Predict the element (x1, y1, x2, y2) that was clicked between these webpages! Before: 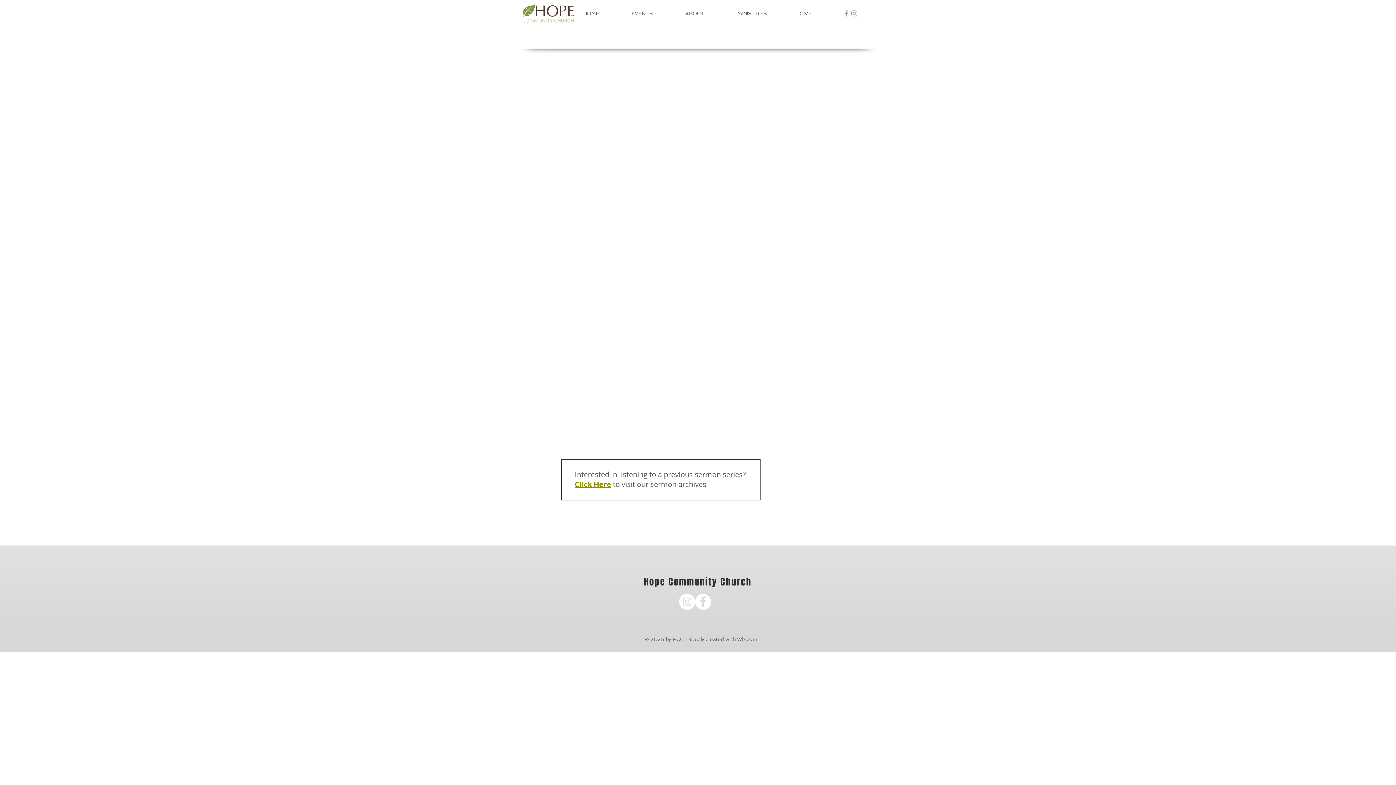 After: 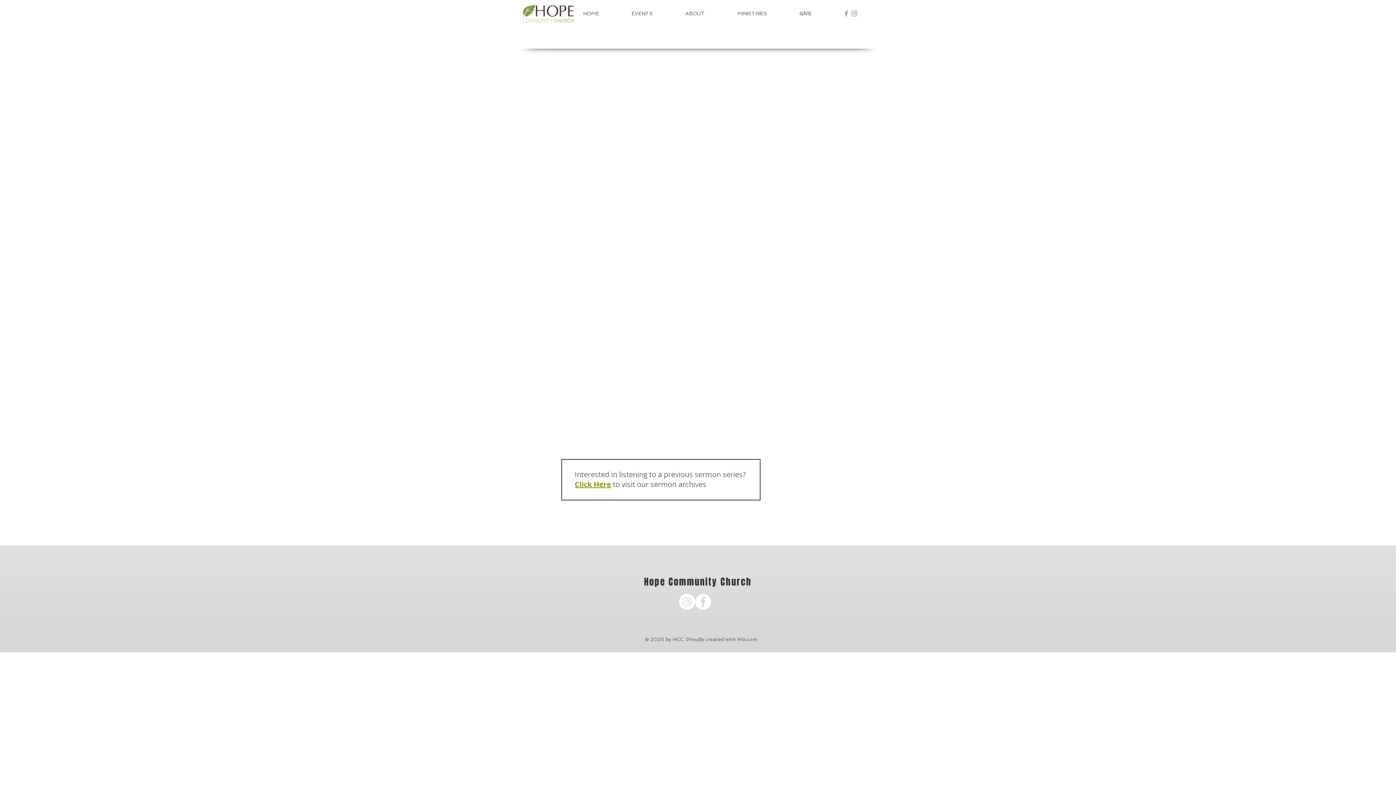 Action: label: GIVE bbox: (794, 6, 838, 20)